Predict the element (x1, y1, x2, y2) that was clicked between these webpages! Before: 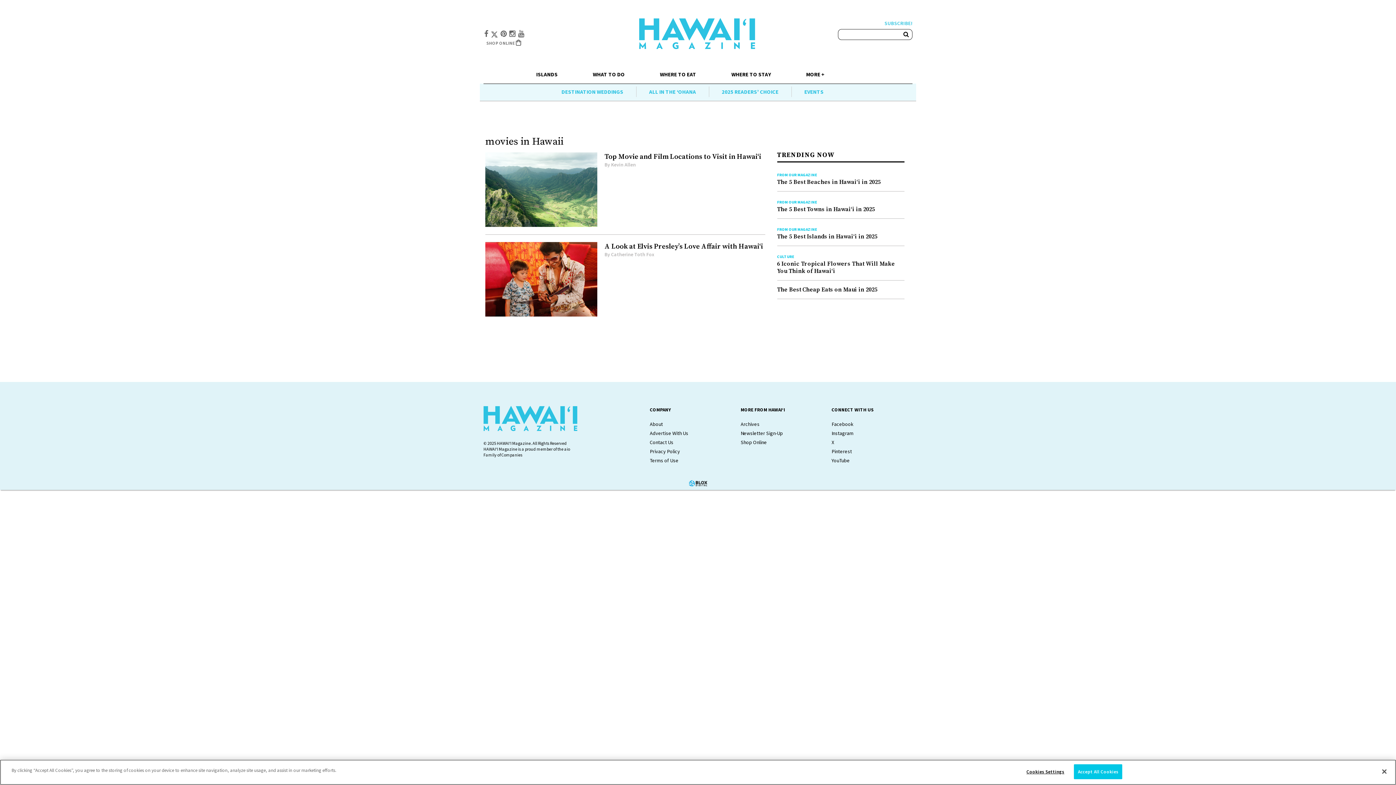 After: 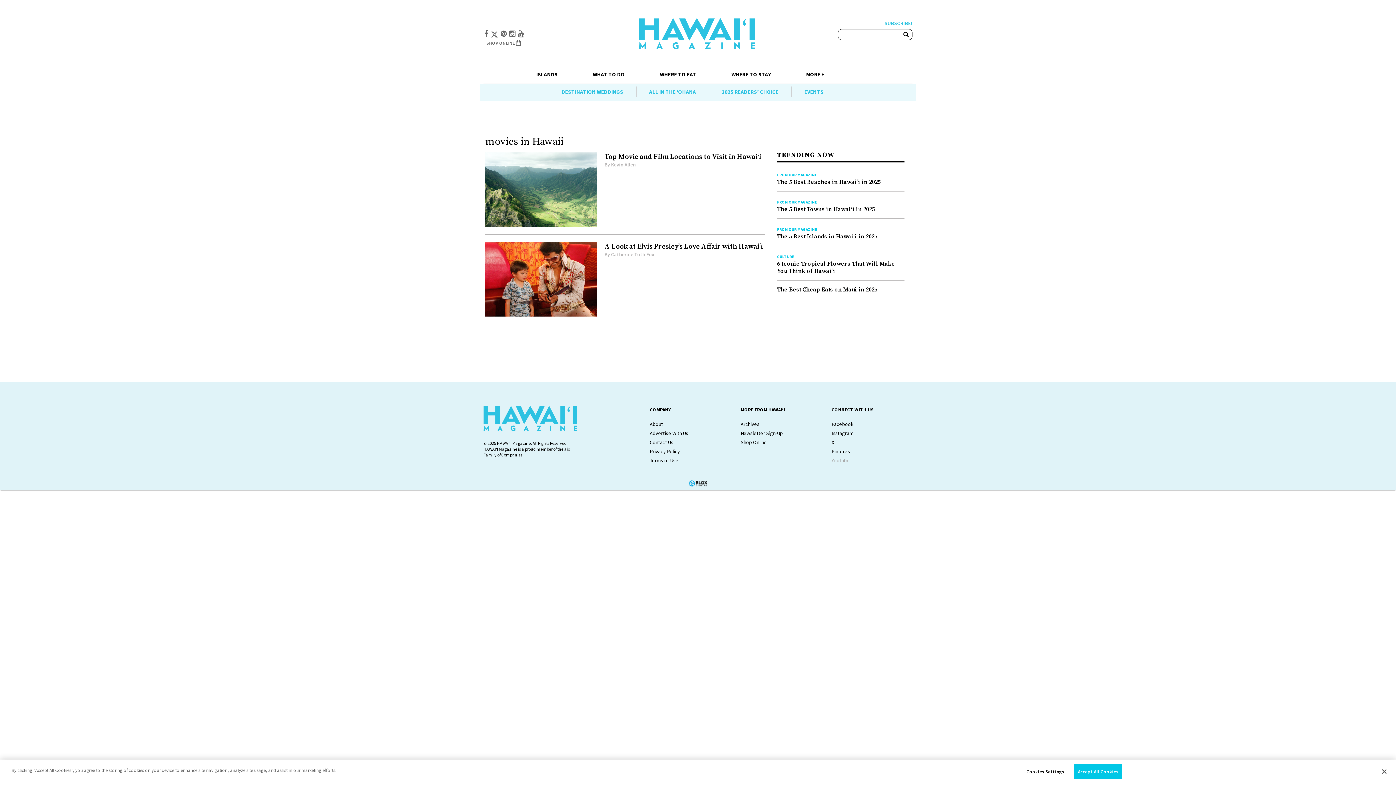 Action: bbox: (831, 457, 904, 463) label: YouTube